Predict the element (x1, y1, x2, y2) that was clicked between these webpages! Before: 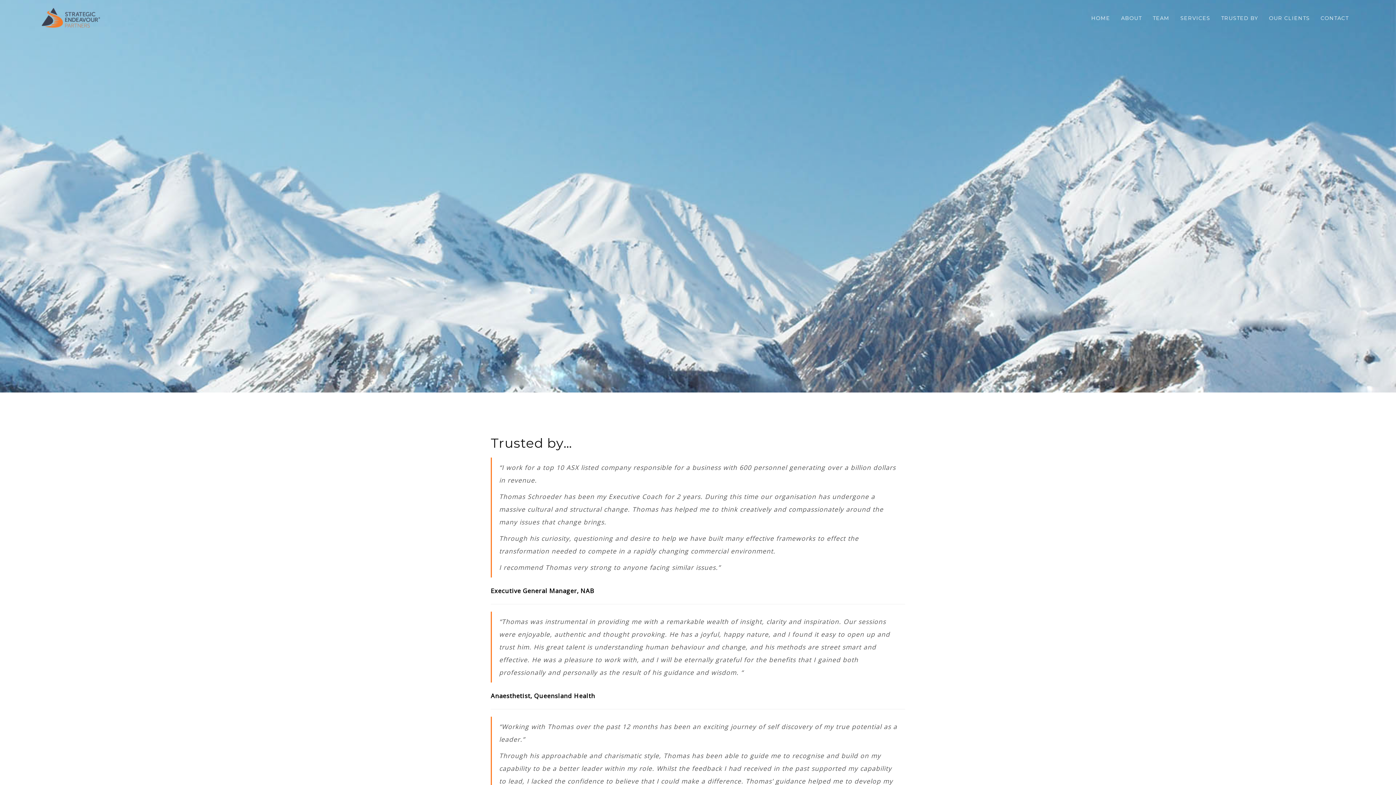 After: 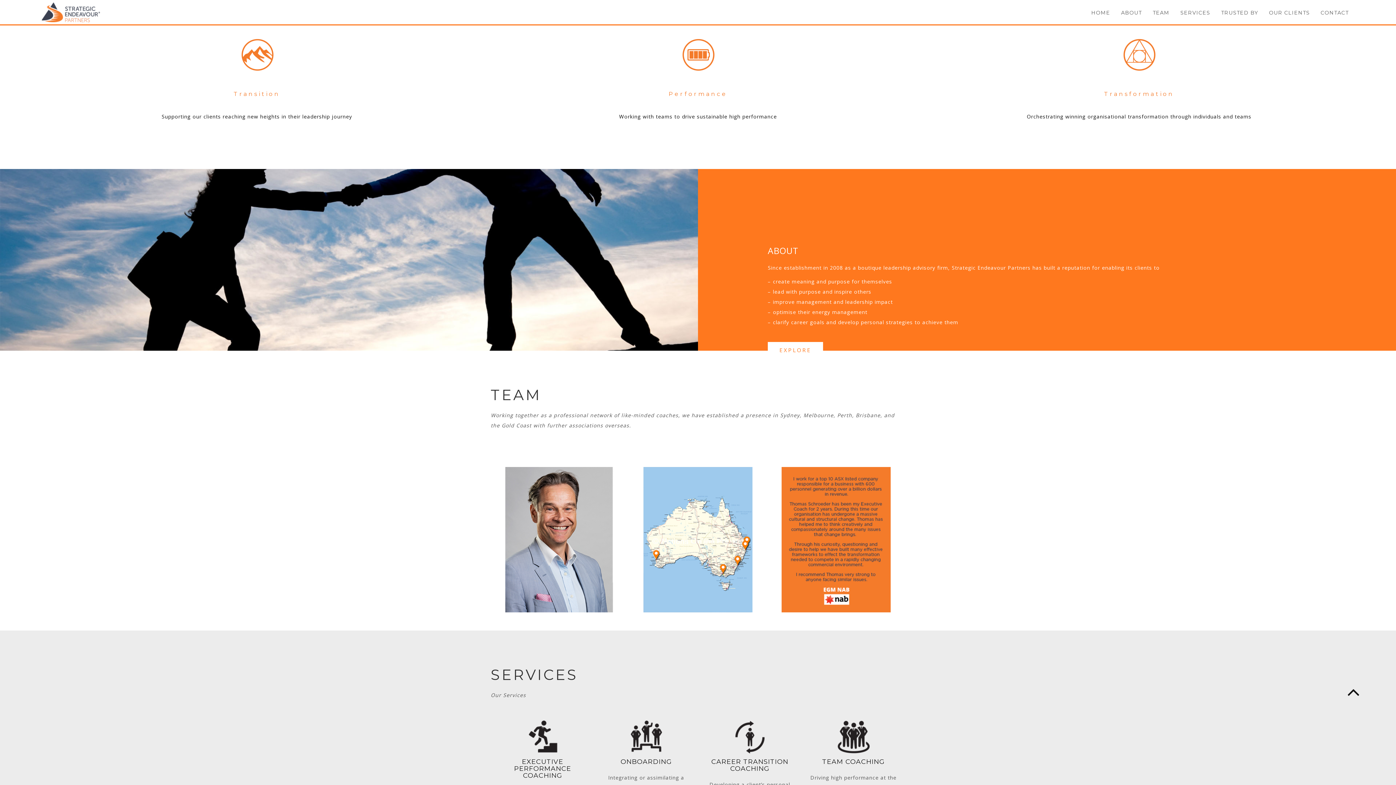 Action: bbox: (1115, 14, 1147, 21) label: ABOUT